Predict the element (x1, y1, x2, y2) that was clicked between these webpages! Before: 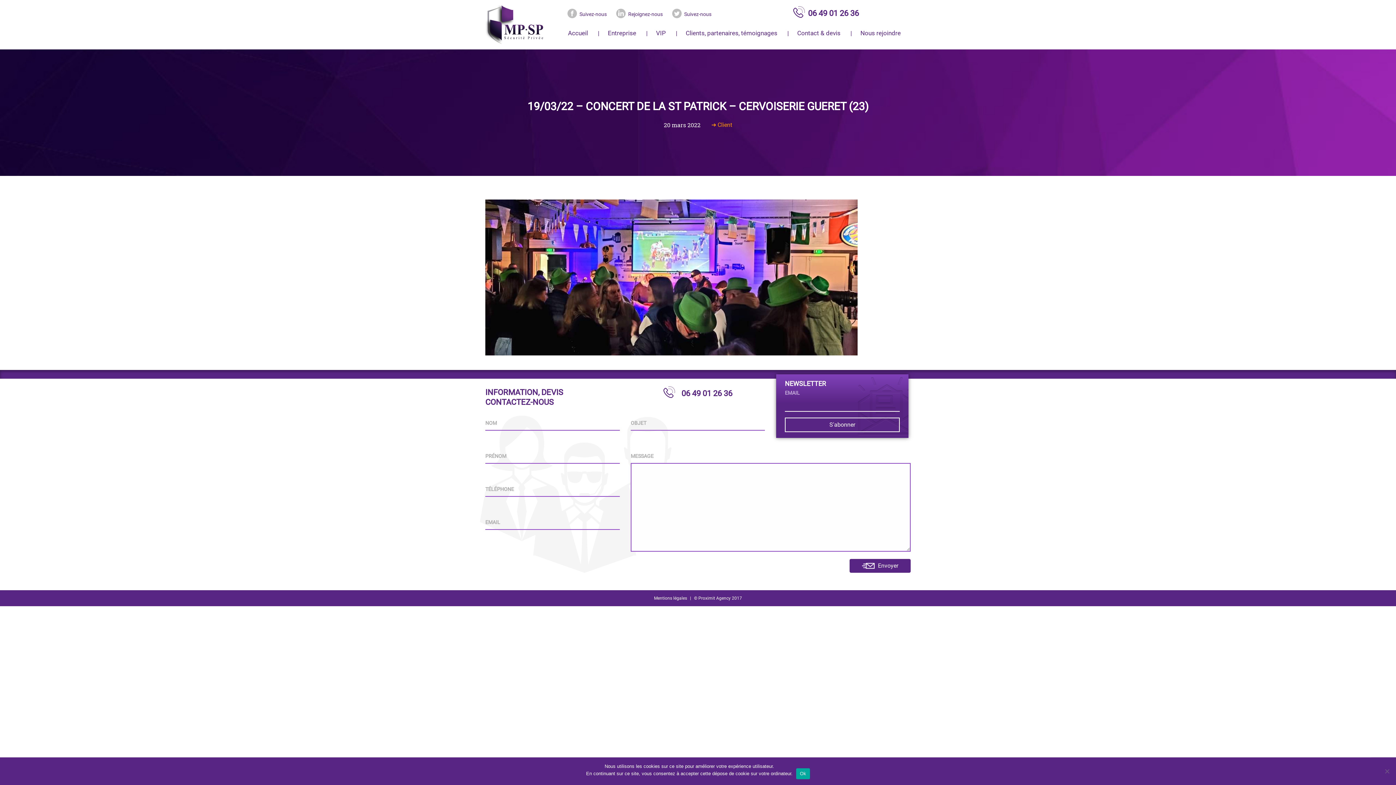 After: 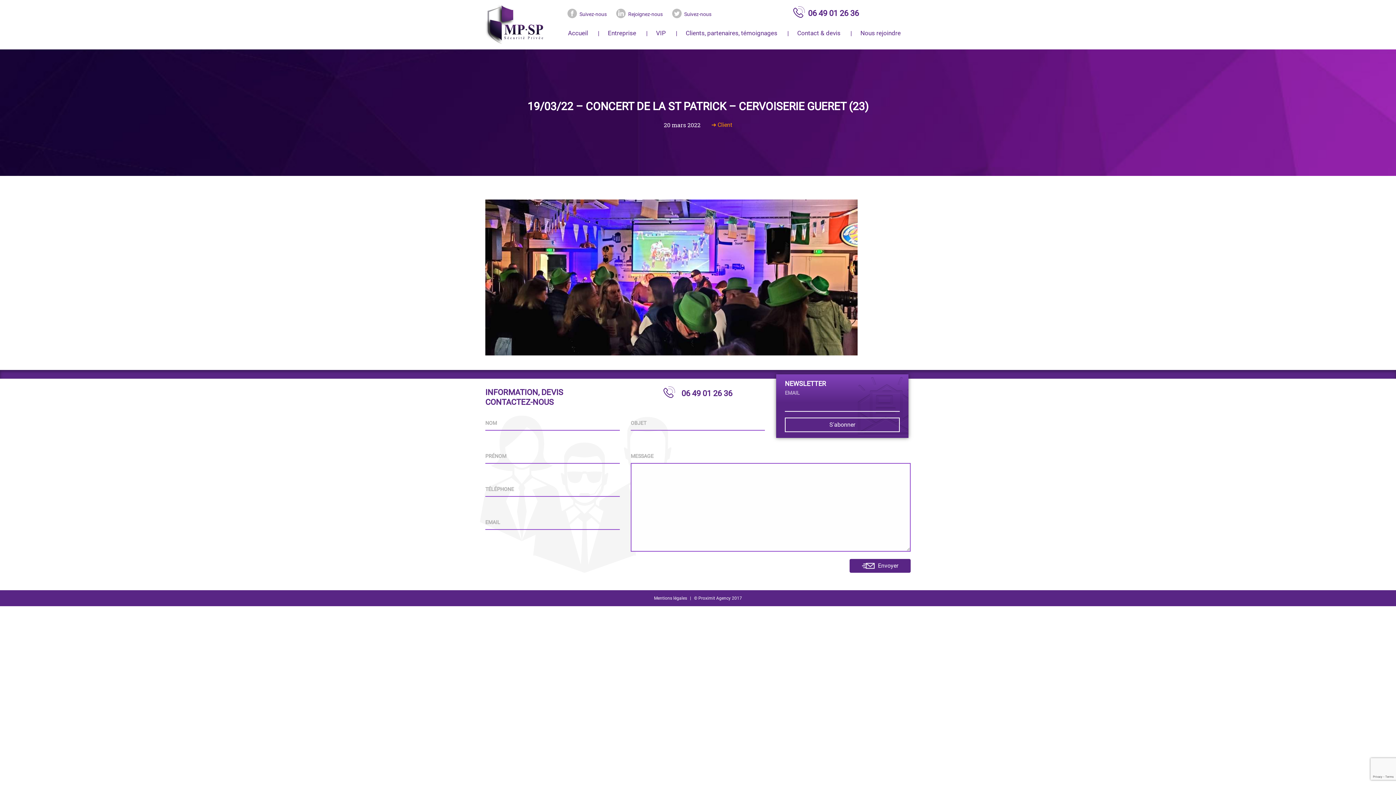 Action: label: Ok bbox: (796, 768, 810, 779)